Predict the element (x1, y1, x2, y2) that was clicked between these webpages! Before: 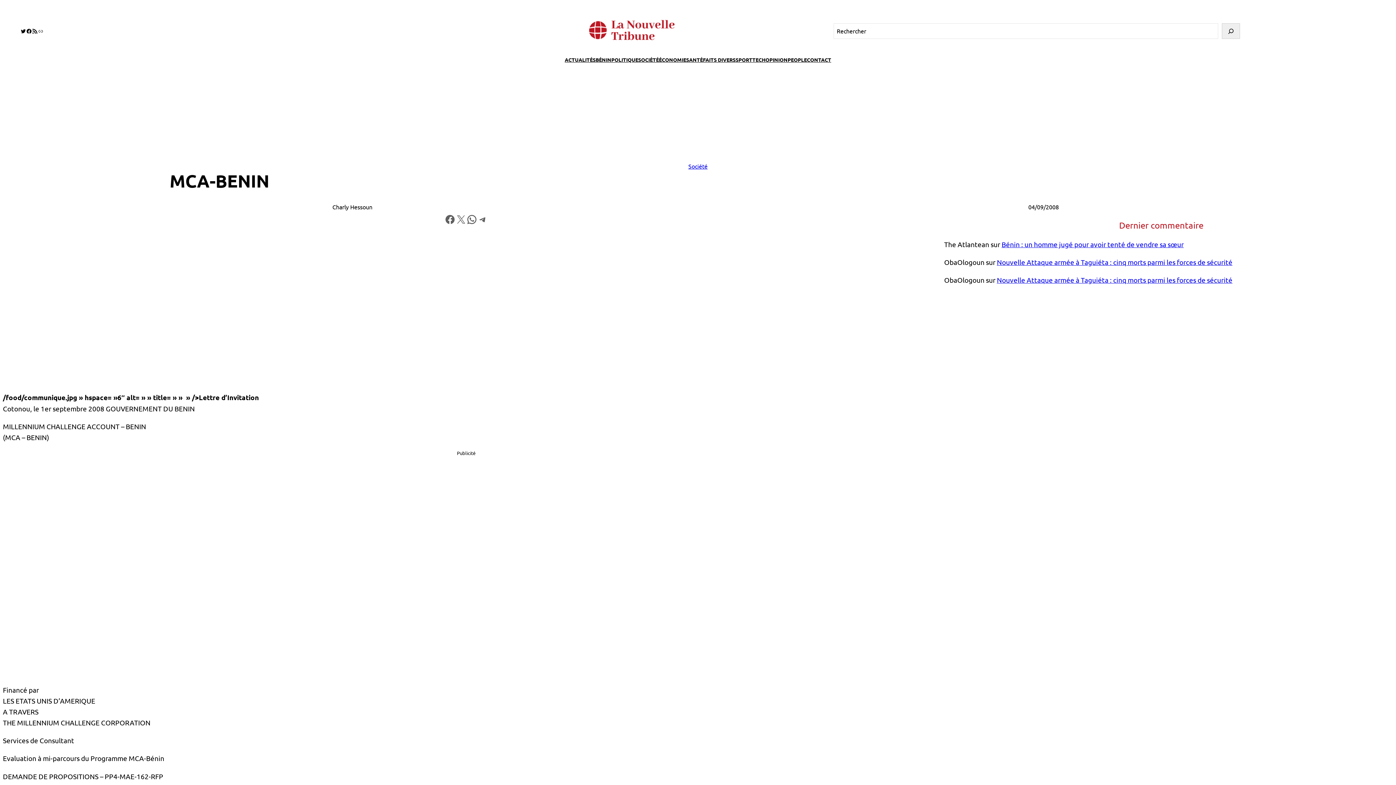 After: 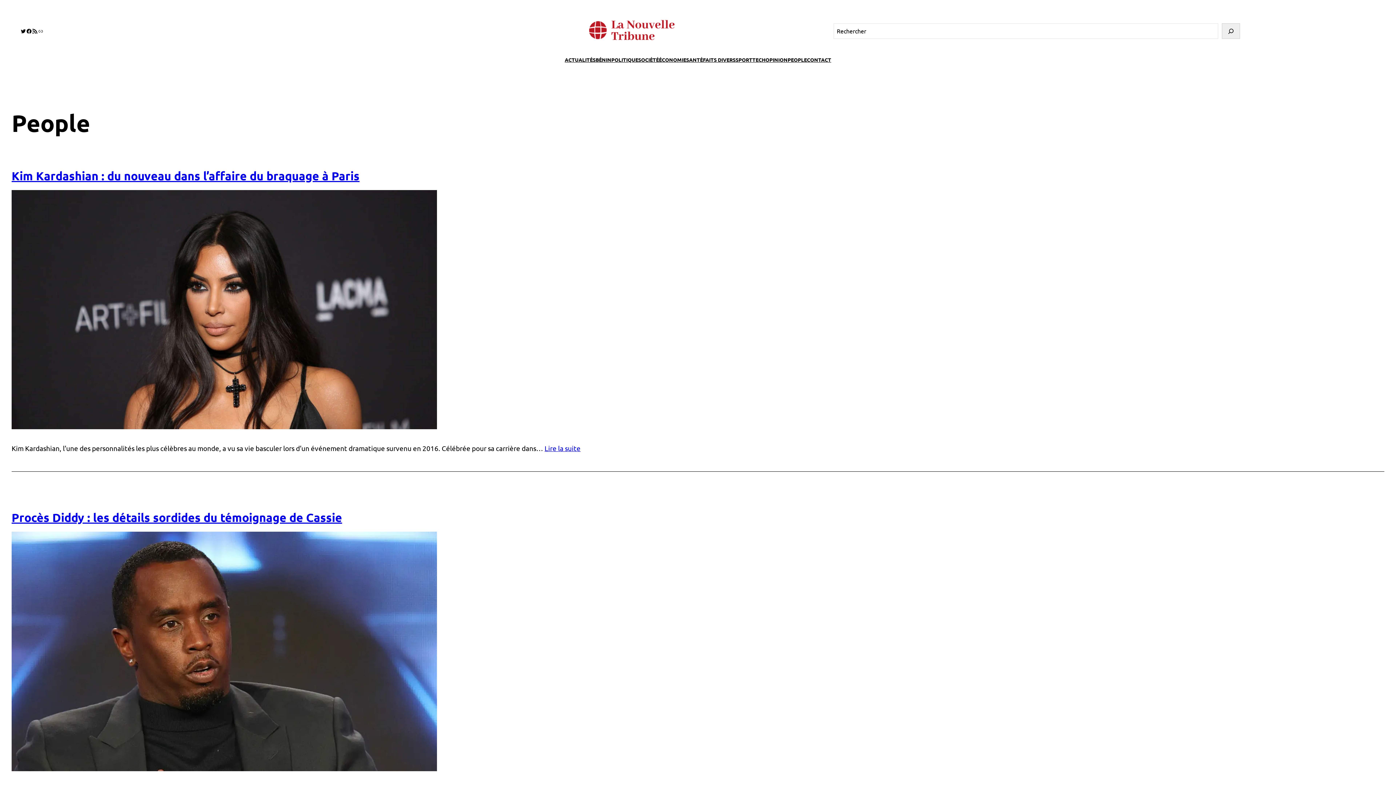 Action: bbox: (787, 55, 807, 63) label: PEOPLE